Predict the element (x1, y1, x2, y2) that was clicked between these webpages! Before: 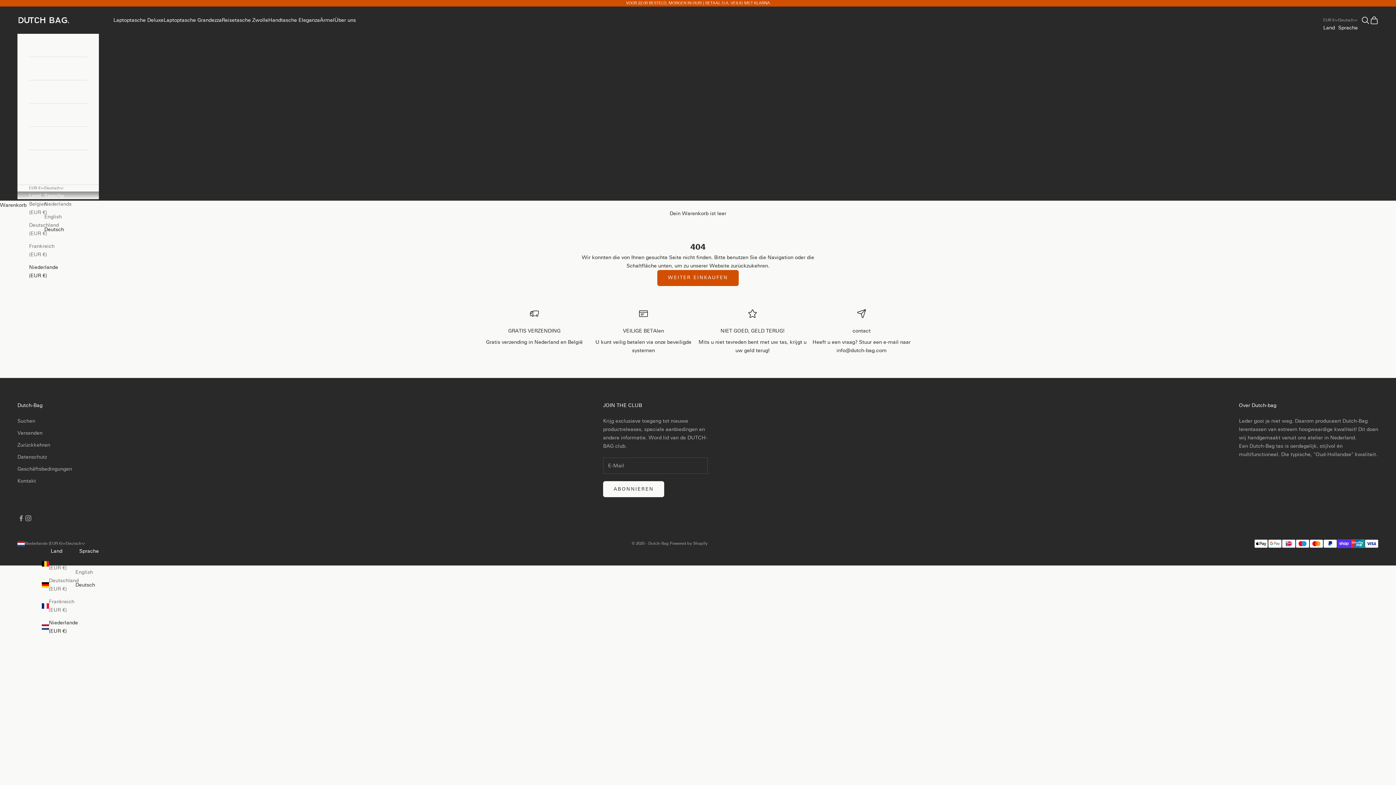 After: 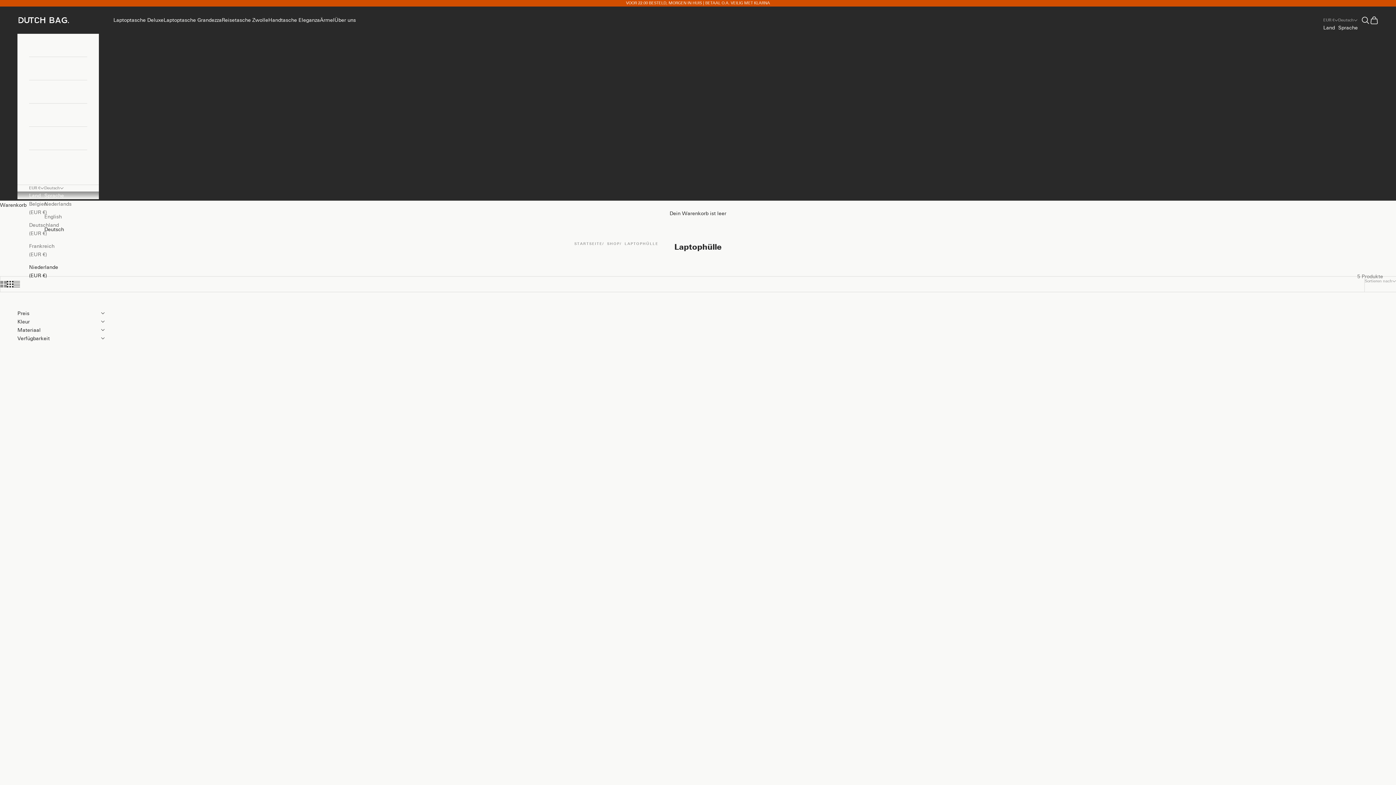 Action: label: Ärmel bbox: (29, 126, 87, 149)